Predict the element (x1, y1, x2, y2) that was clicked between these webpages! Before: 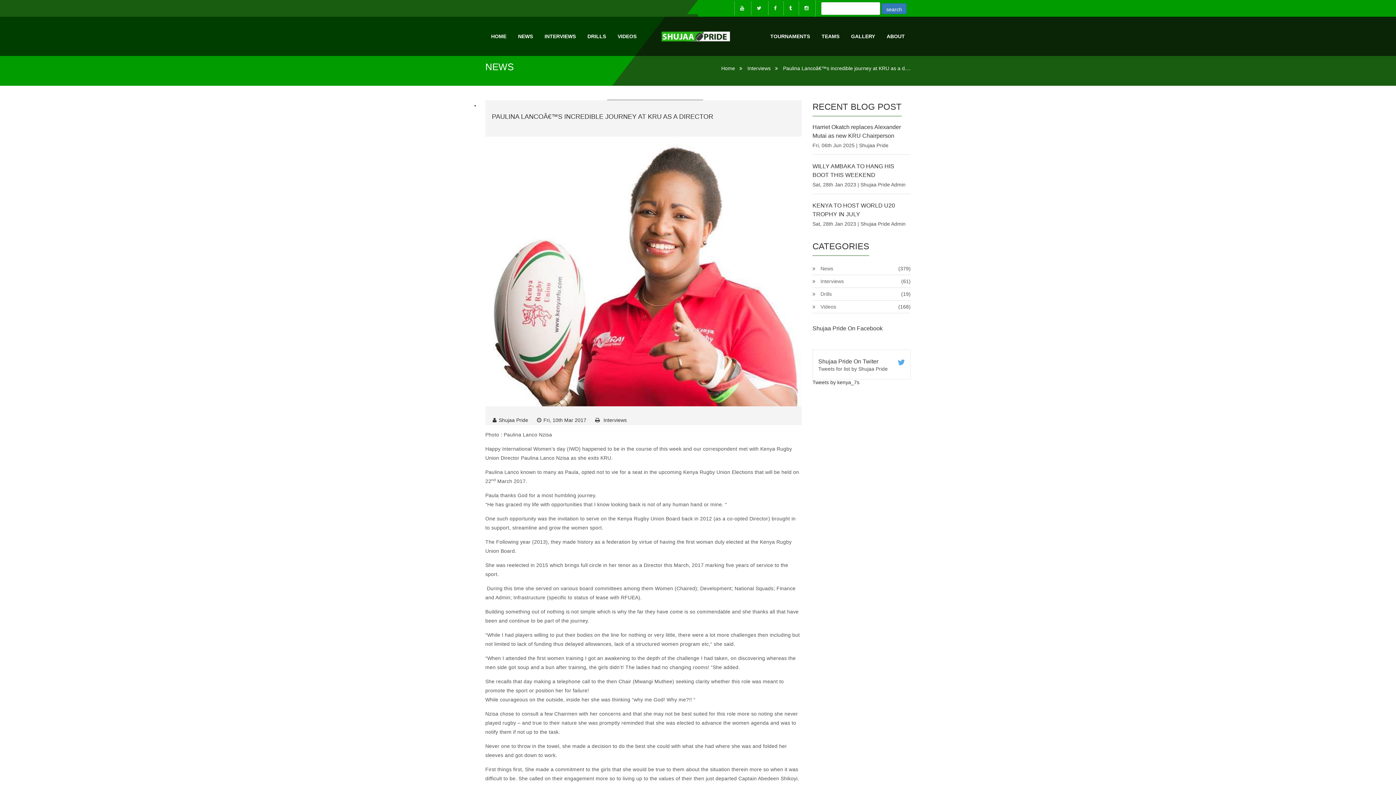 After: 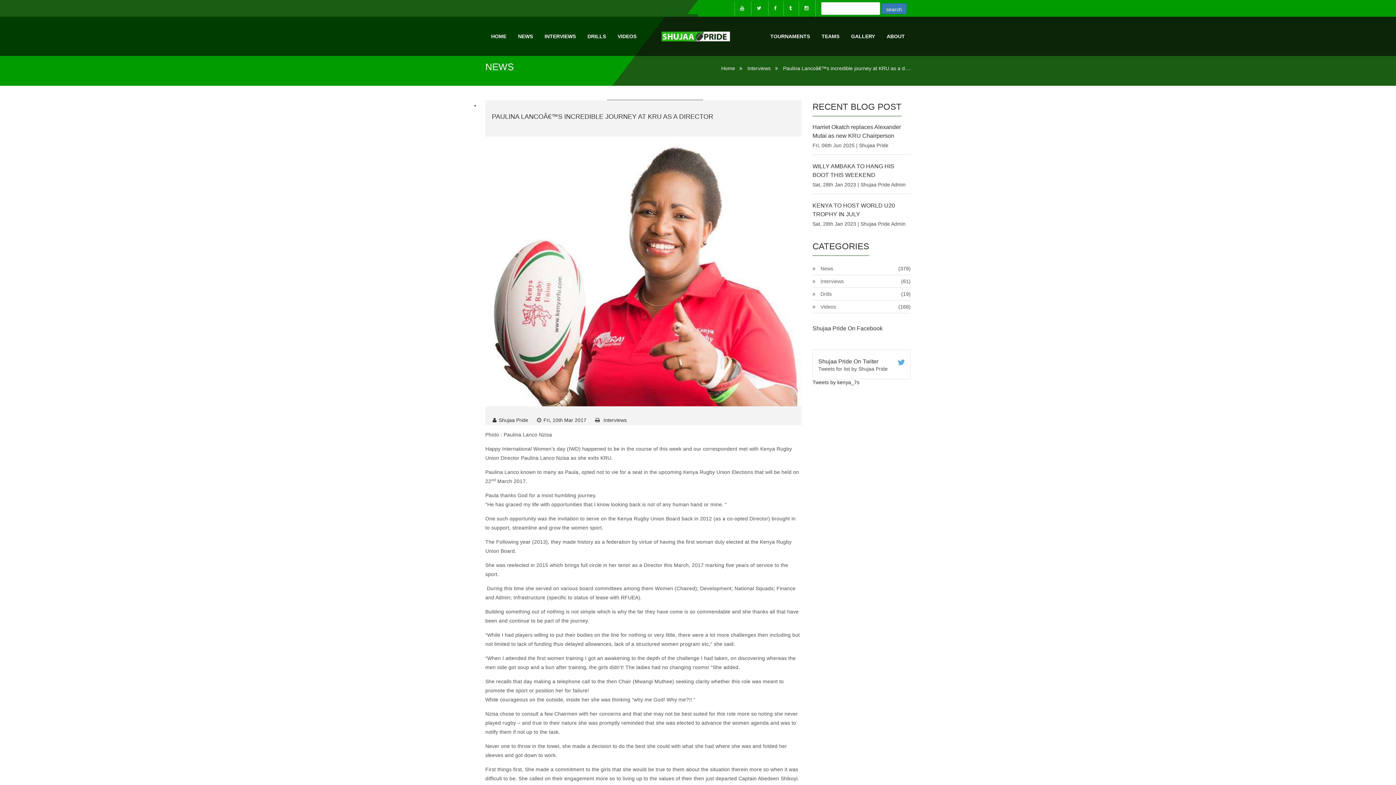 Action: bbox: (757, 5, 762, 10)